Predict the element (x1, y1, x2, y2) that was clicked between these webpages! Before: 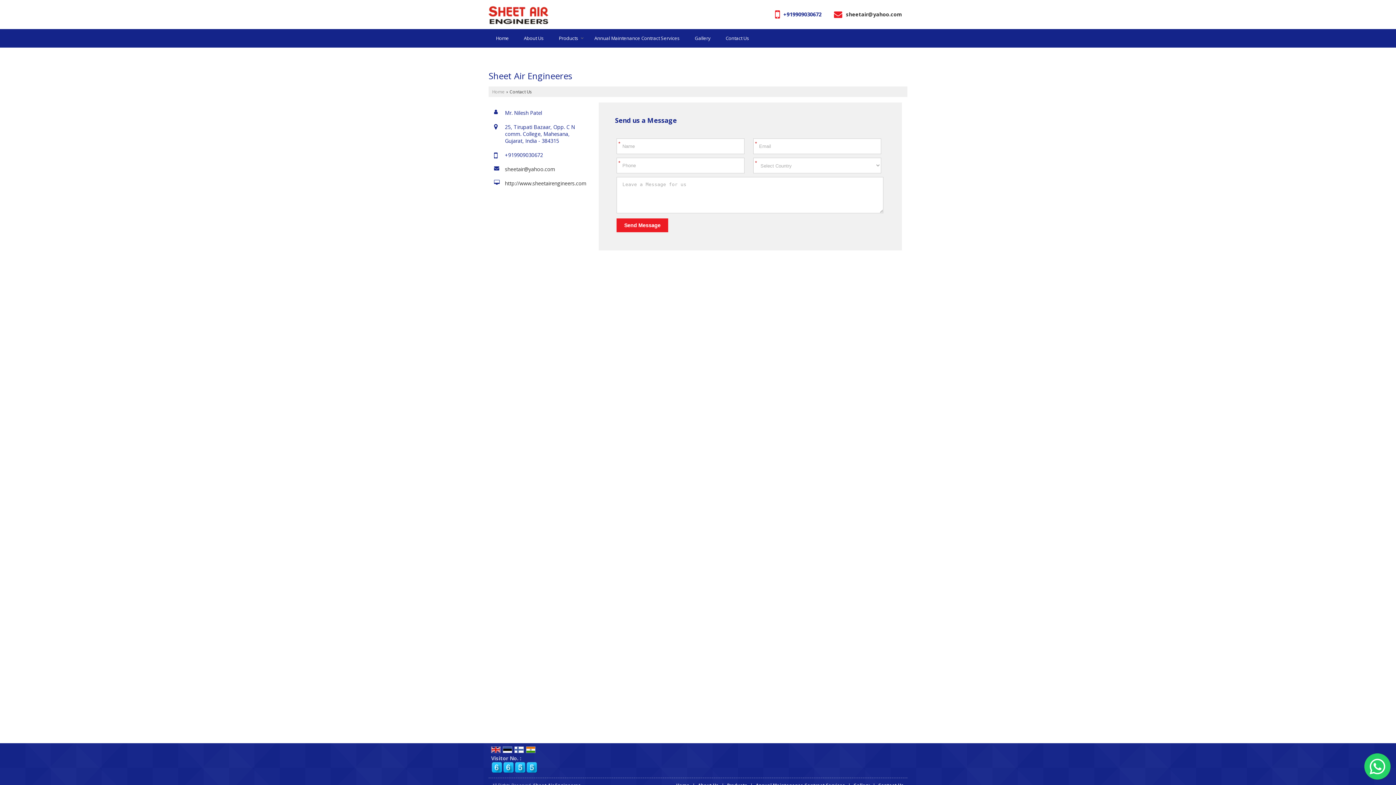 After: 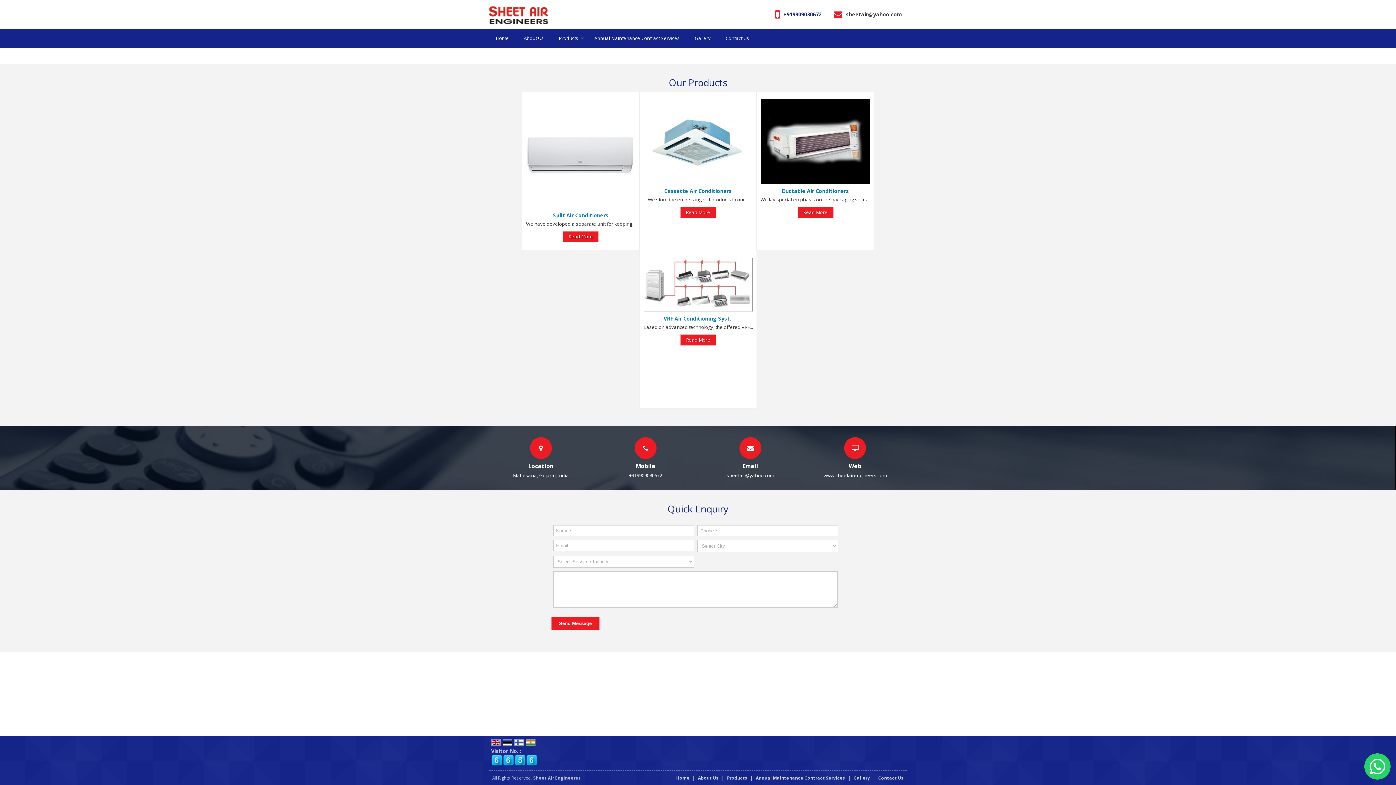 Action: bbox: (488, 3, 548, 25)